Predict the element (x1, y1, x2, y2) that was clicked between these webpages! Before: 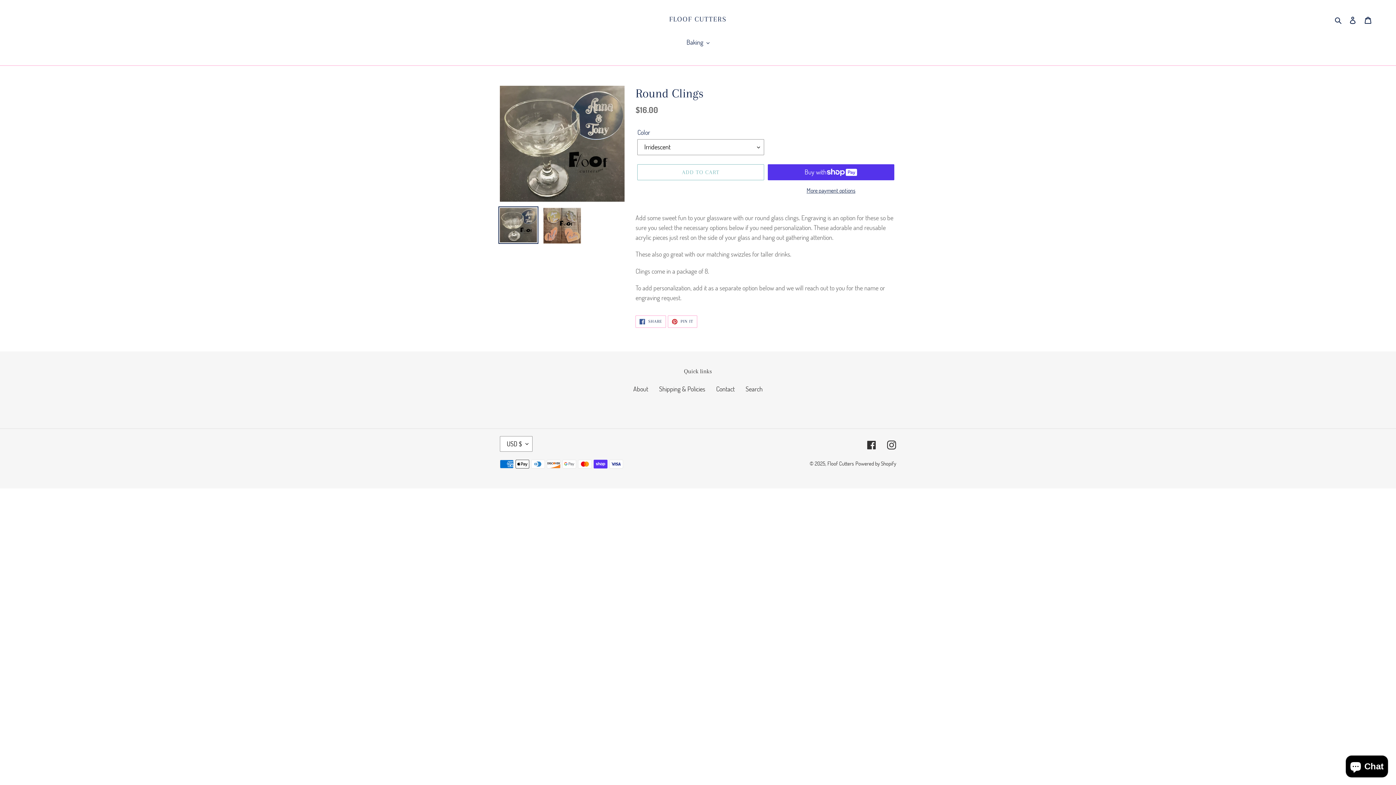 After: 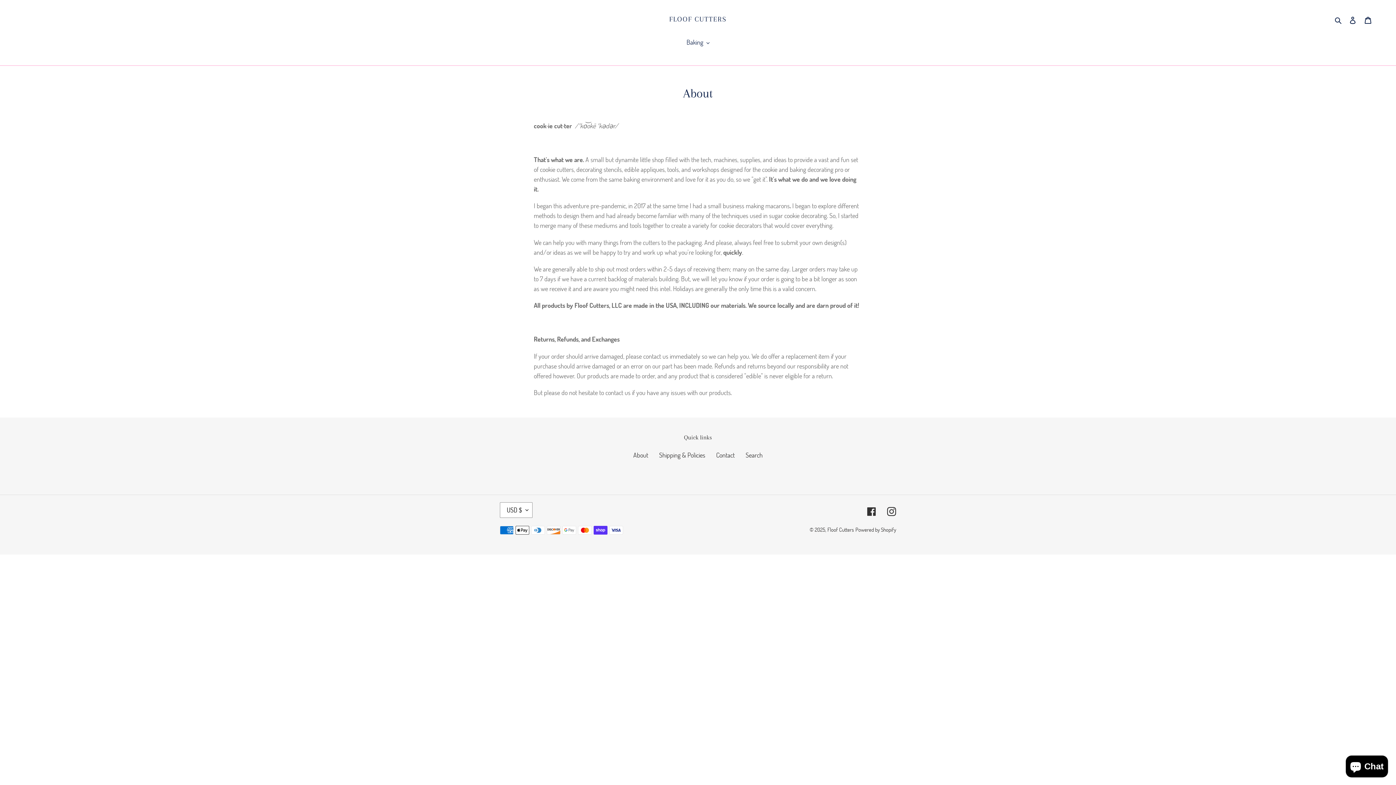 Action: bbox: (633, 384, 648, 393) label: About